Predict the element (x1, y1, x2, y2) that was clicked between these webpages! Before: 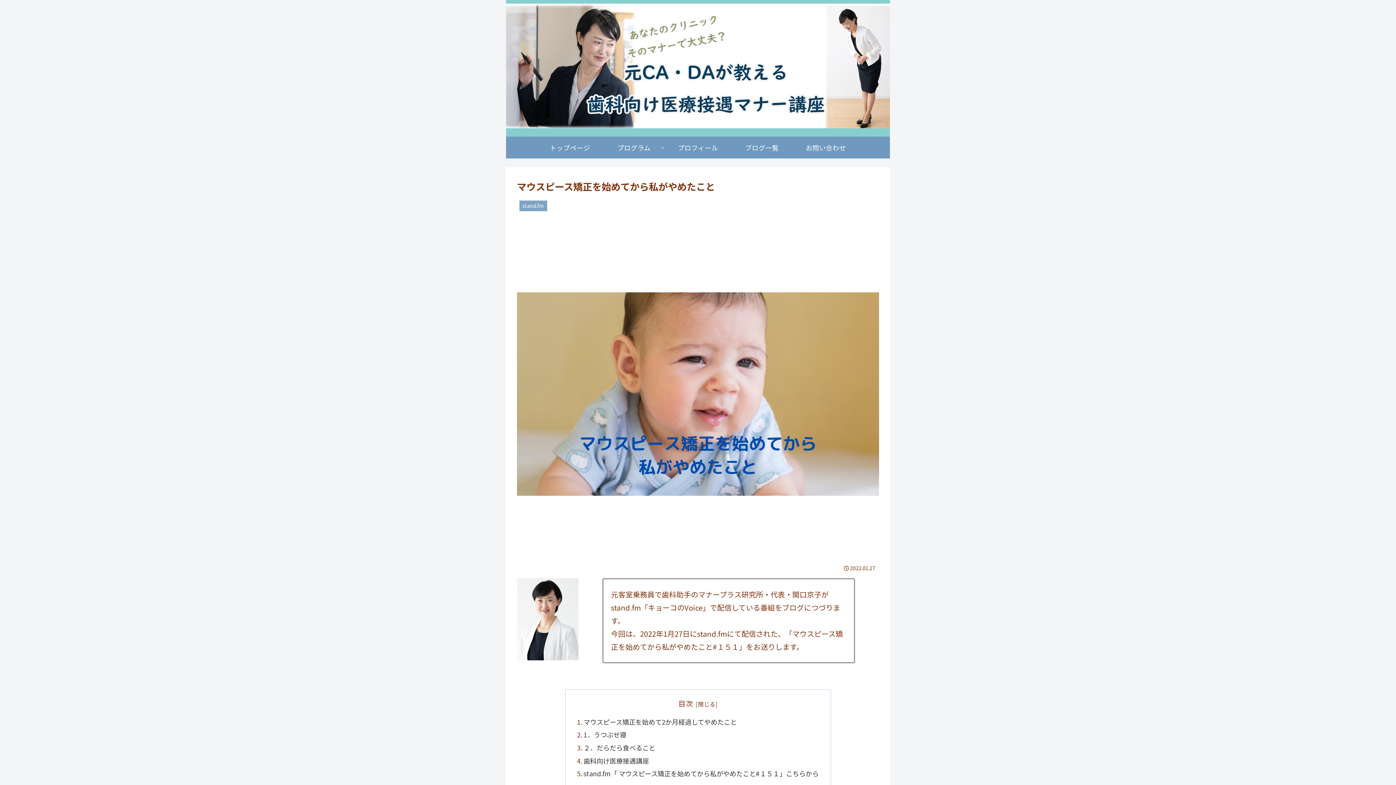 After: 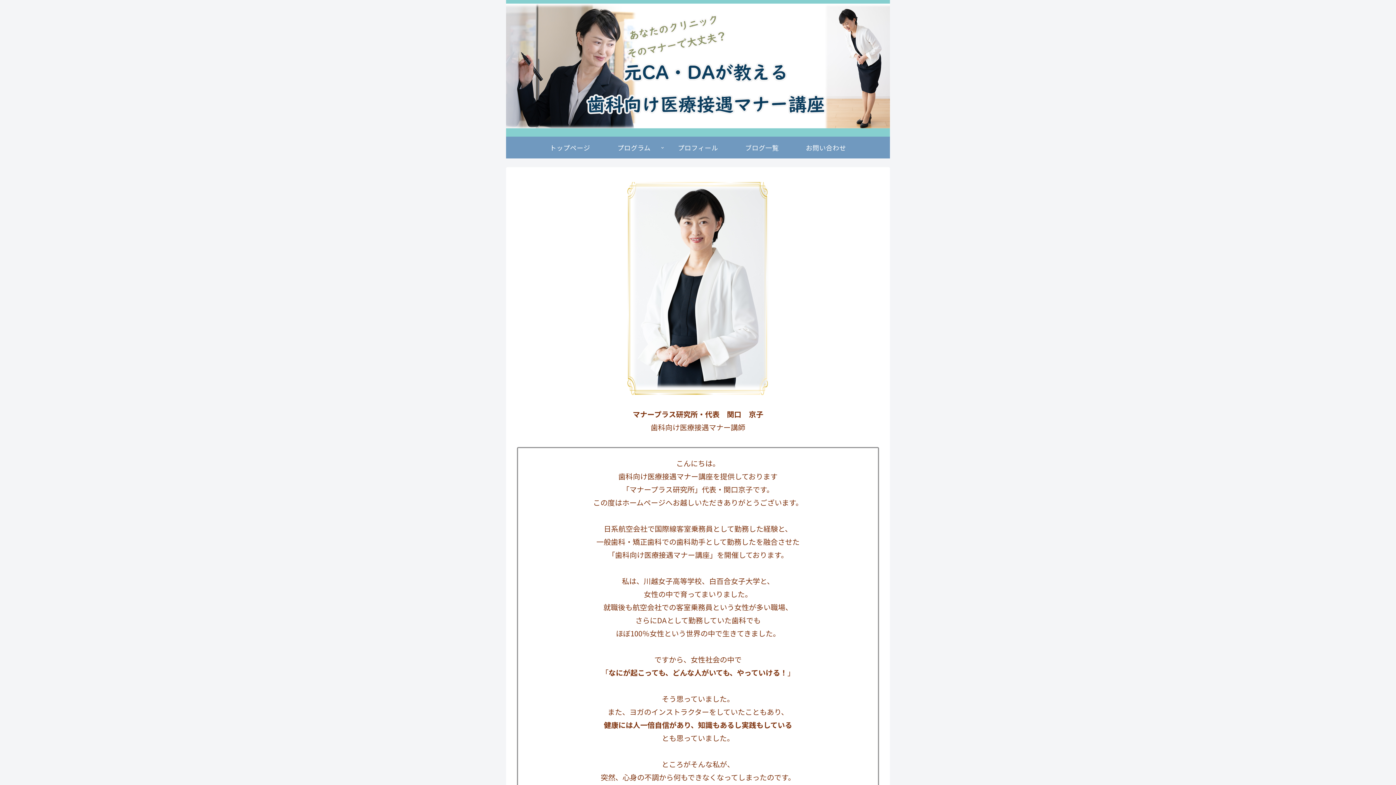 Action: bbox: (666, 136, 730, 158) label: プロフィール